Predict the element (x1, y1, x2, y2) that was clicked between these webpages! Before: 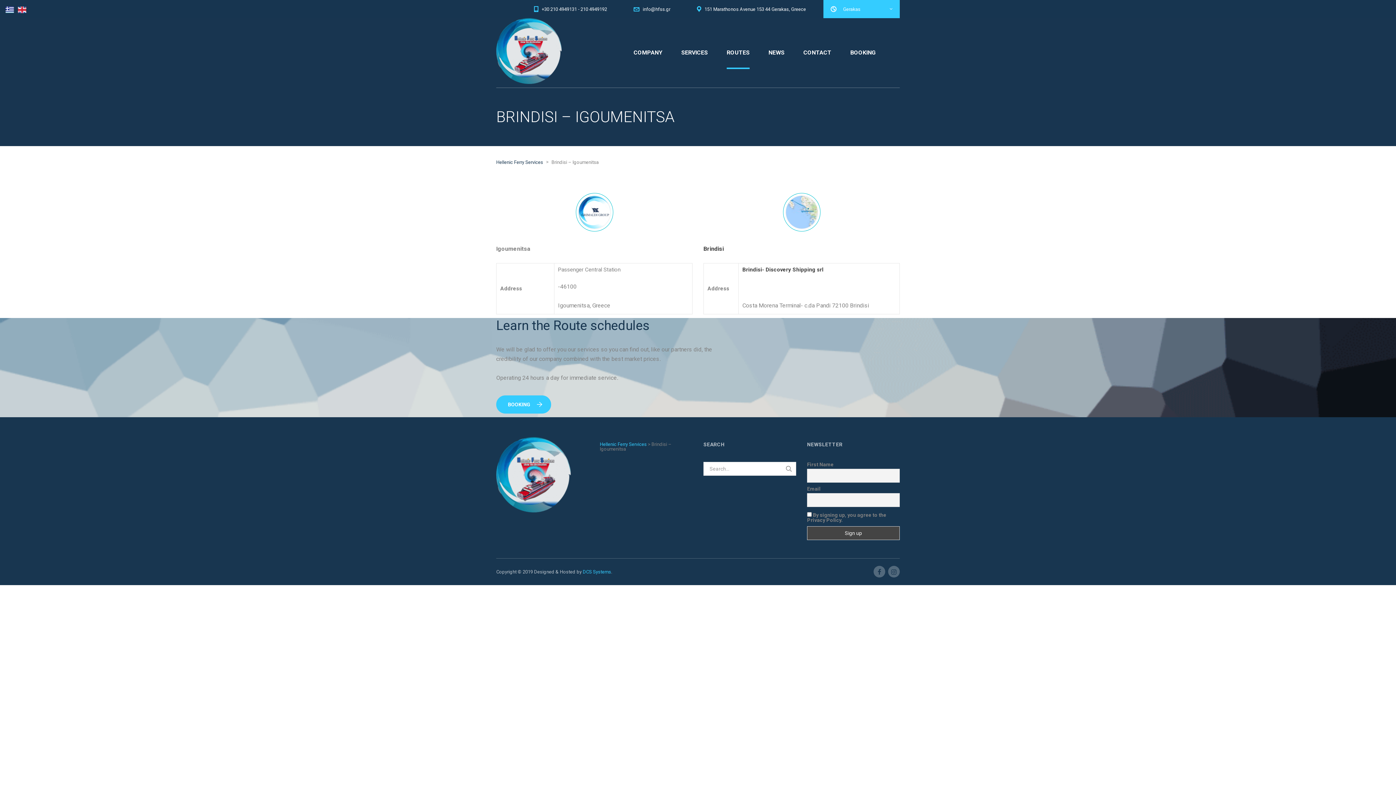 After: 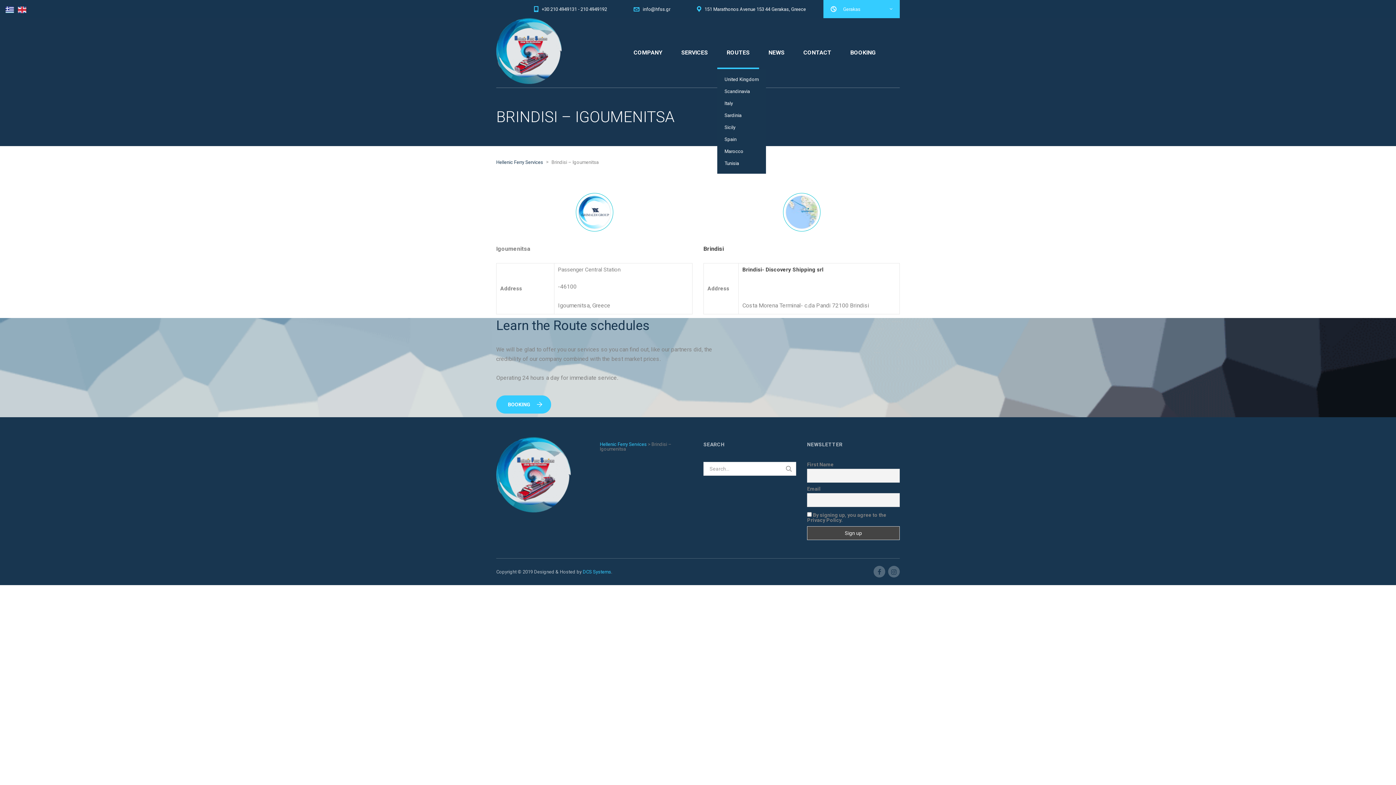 Action: bbox: (726, 36, 749, 69) label: ROUTES